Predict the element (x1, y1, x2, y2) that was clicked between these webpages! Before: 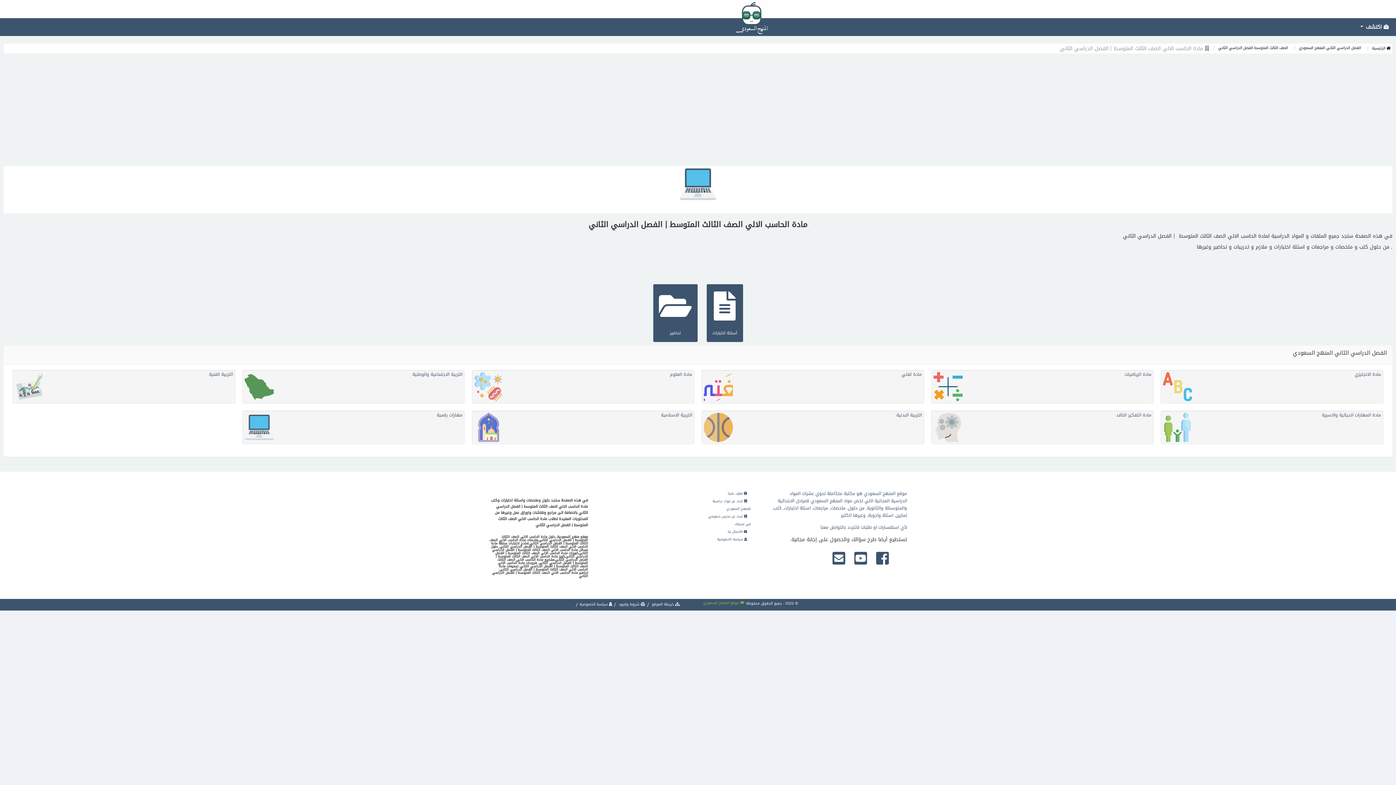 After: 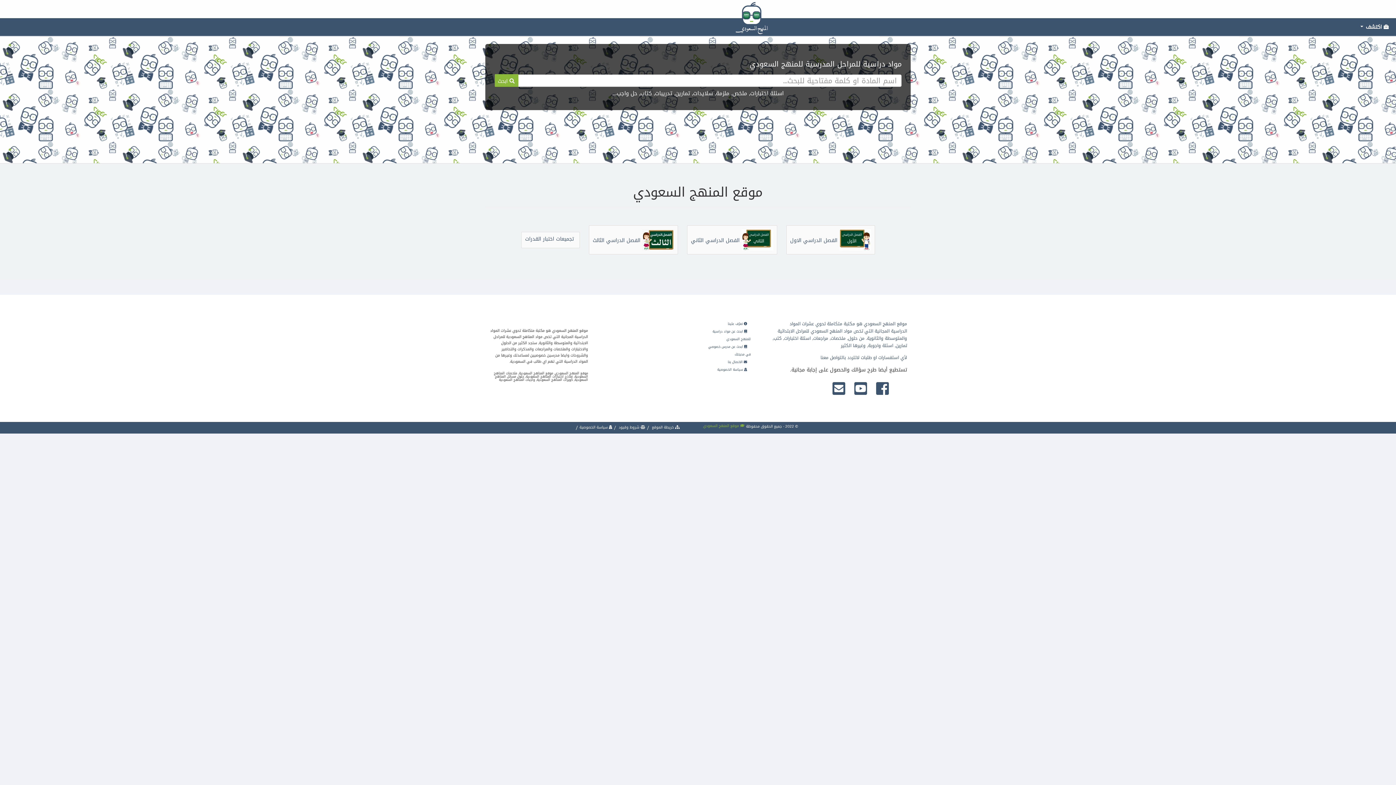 Action: bbox: (0, 0, 1396, 18)